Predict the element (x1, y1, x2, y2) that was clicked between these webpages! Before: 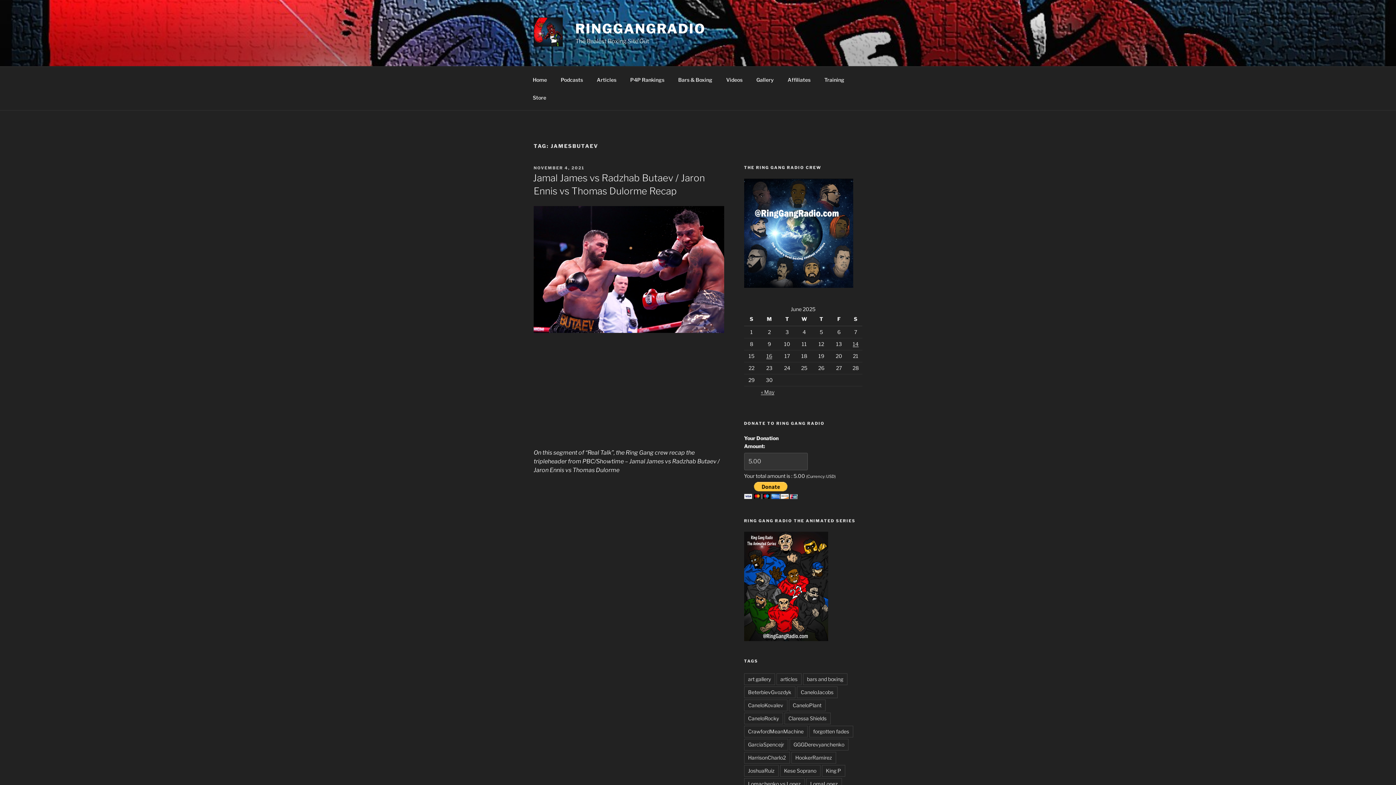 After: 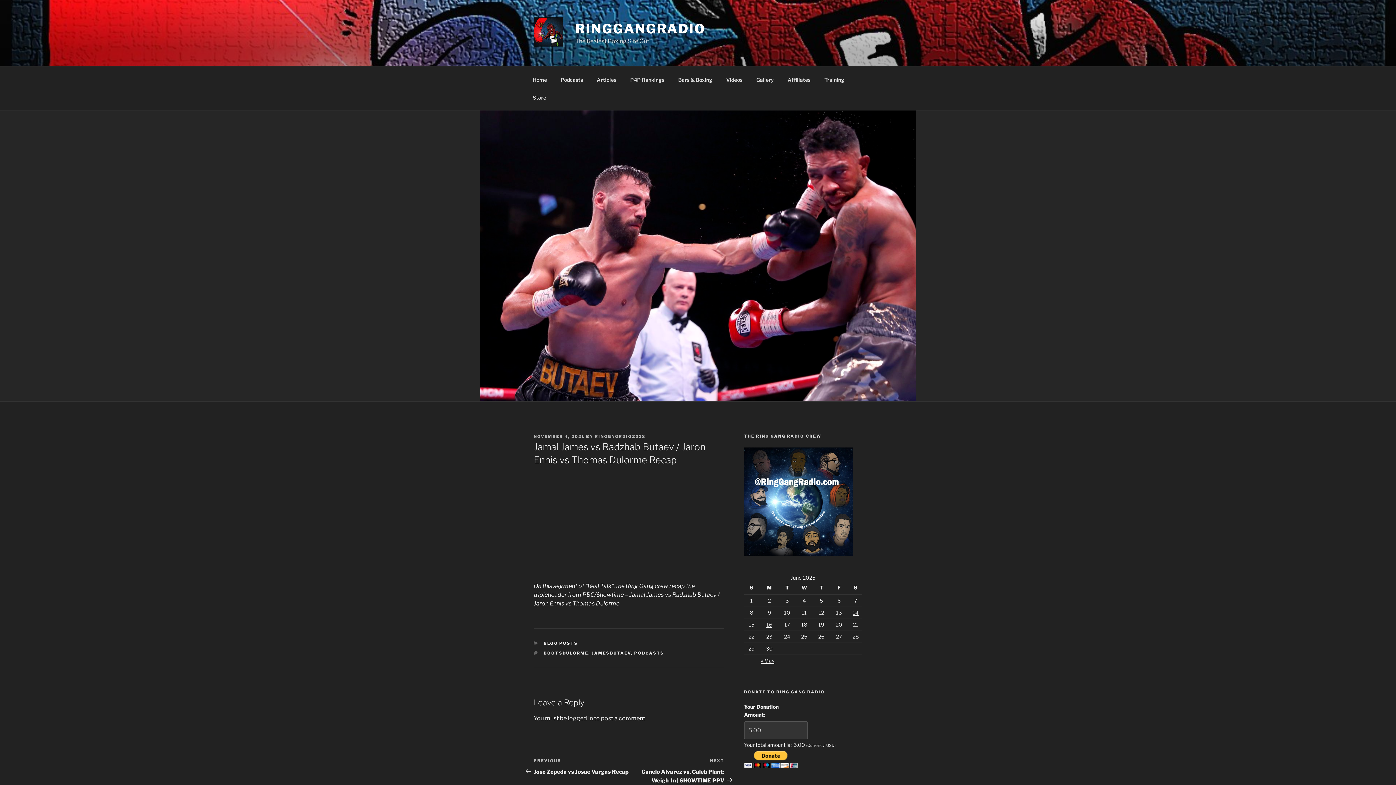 Action: bbox: (533, 165, 584, 170) label: NOVEMBER 4, 2021